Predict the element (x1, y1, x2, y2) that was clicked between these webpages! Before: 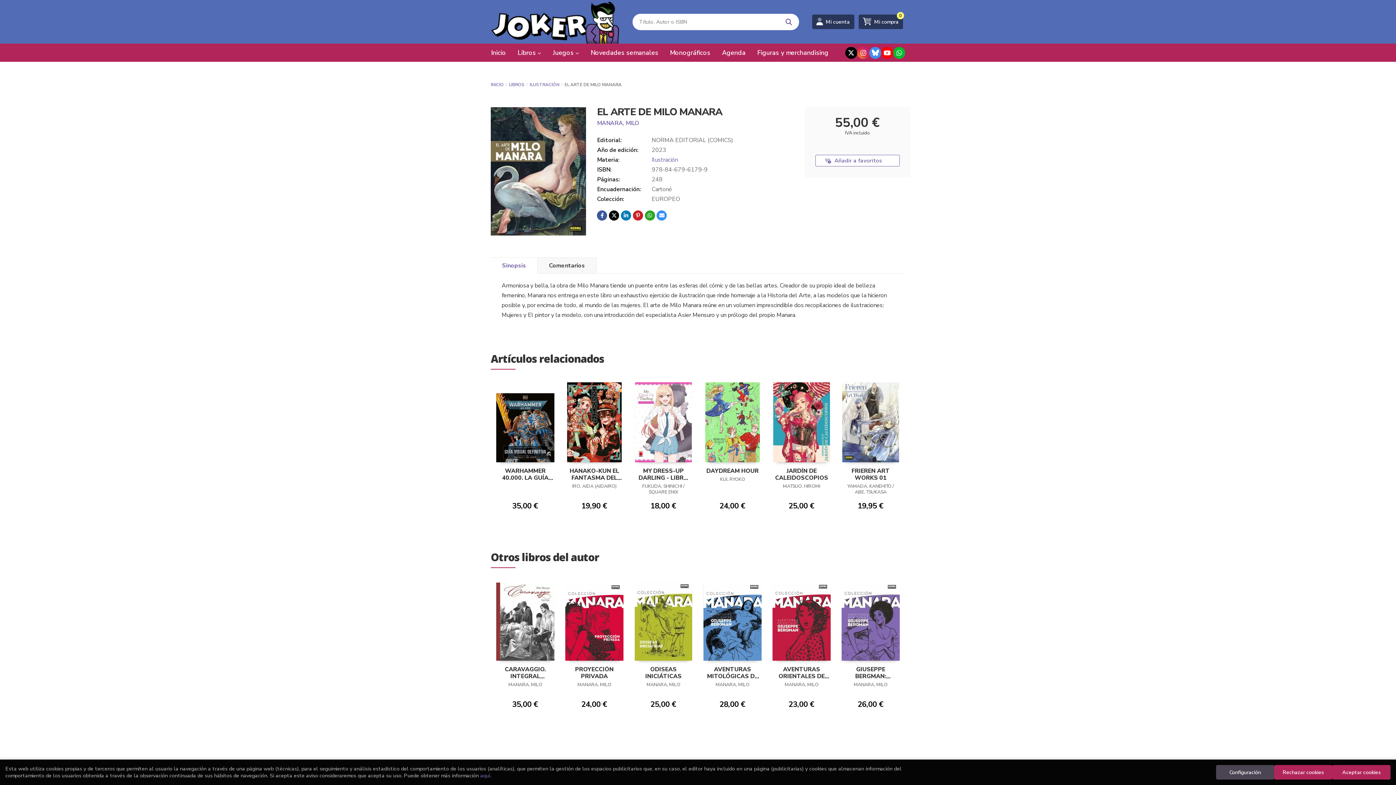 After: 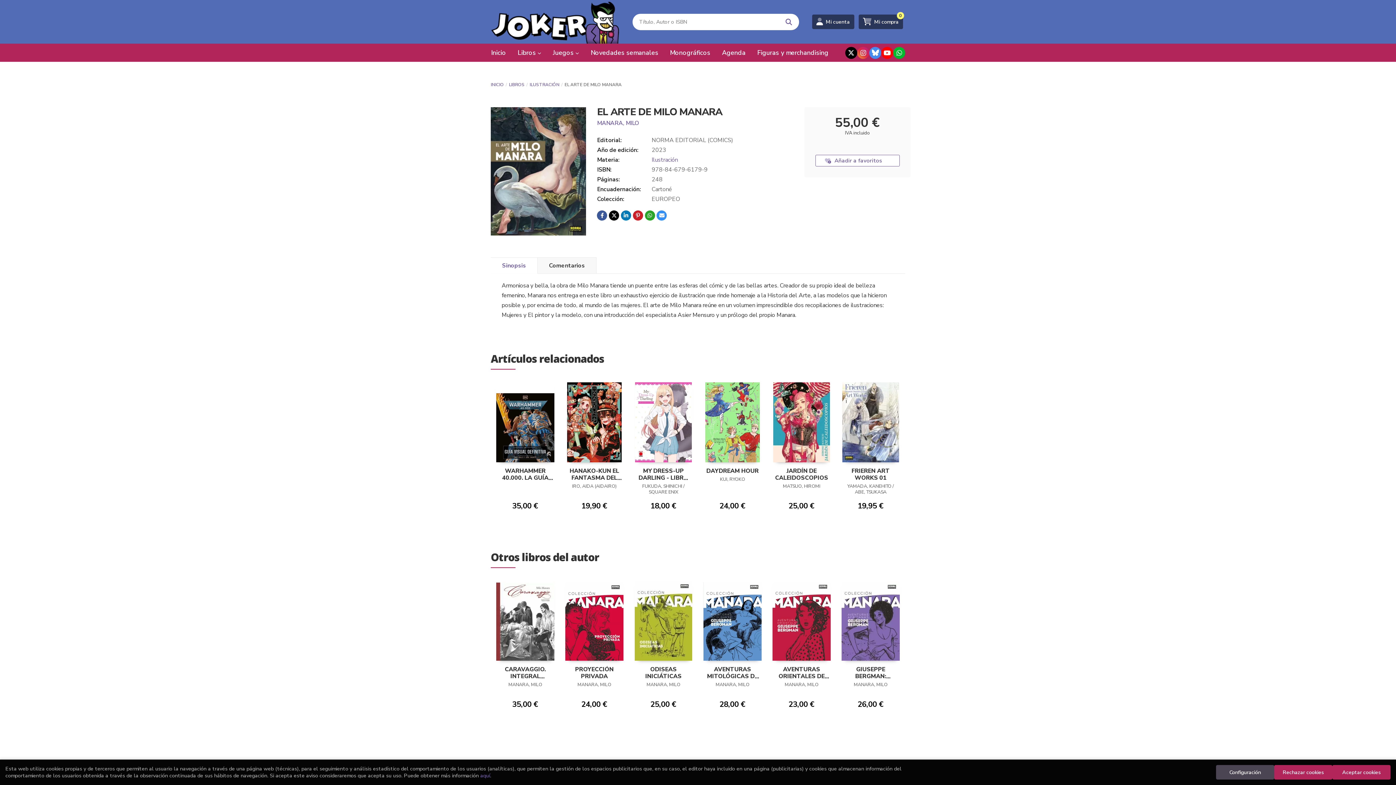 Action: bbox: (881, 46, 893, 58)